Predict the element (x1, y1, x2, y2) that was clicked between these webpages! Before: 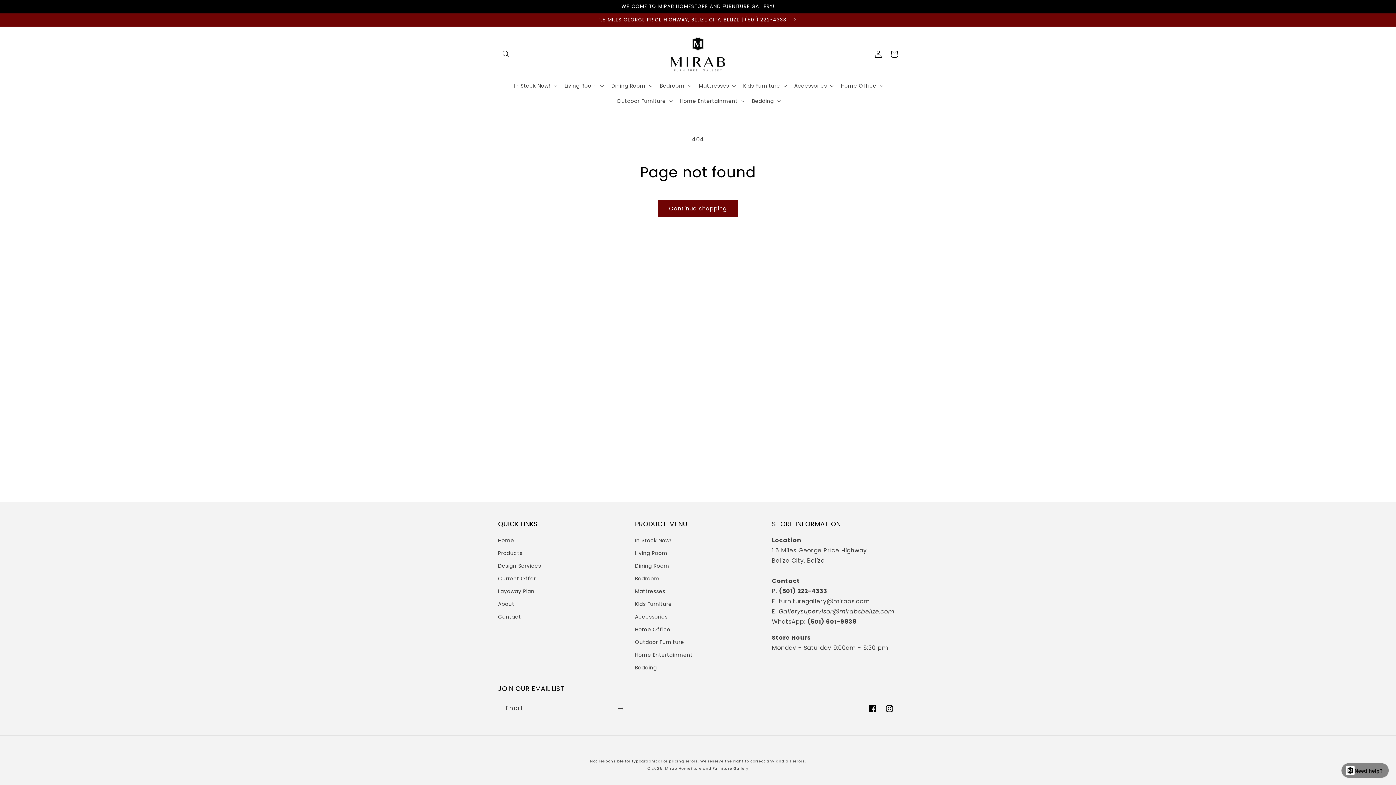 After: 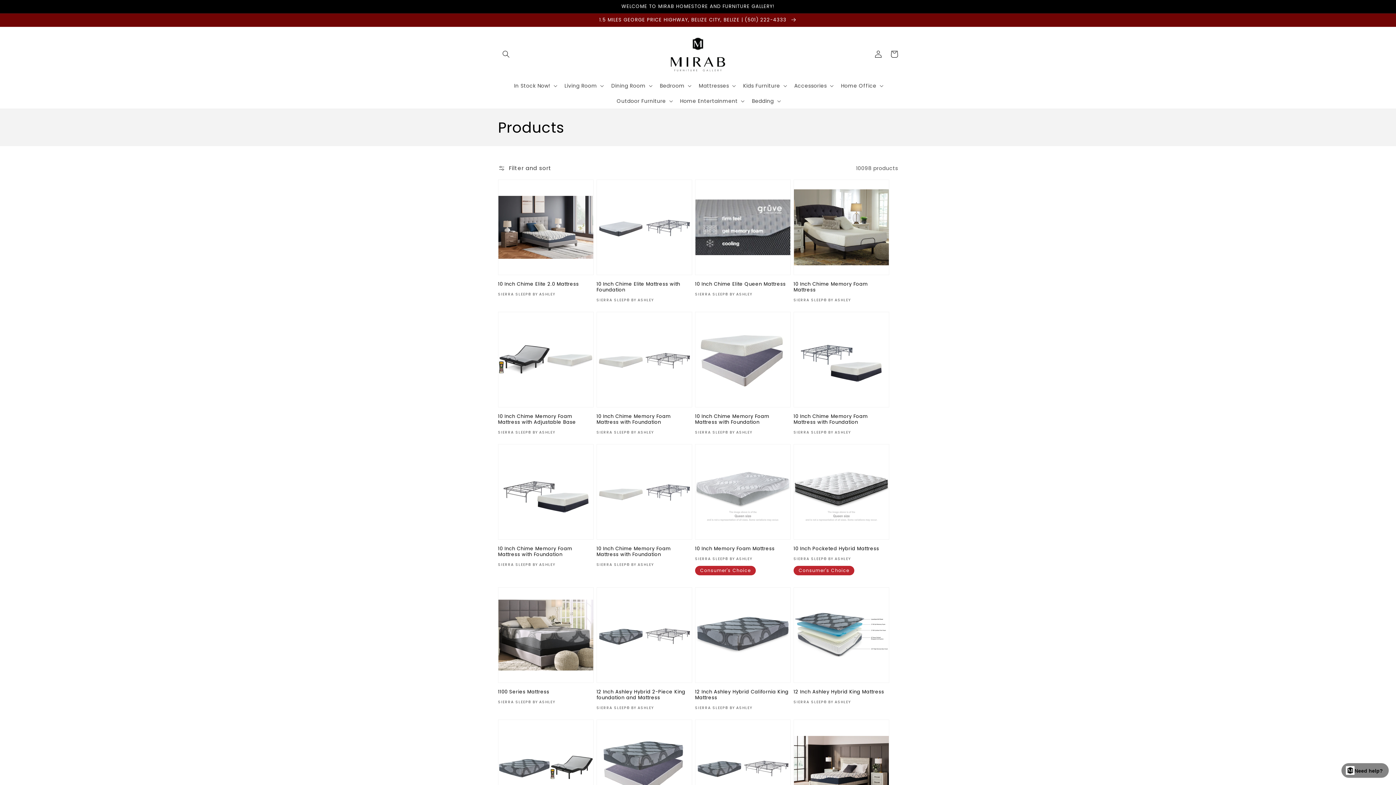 Action: bbox: (658, 200, 738, 217) label: Continue shopping